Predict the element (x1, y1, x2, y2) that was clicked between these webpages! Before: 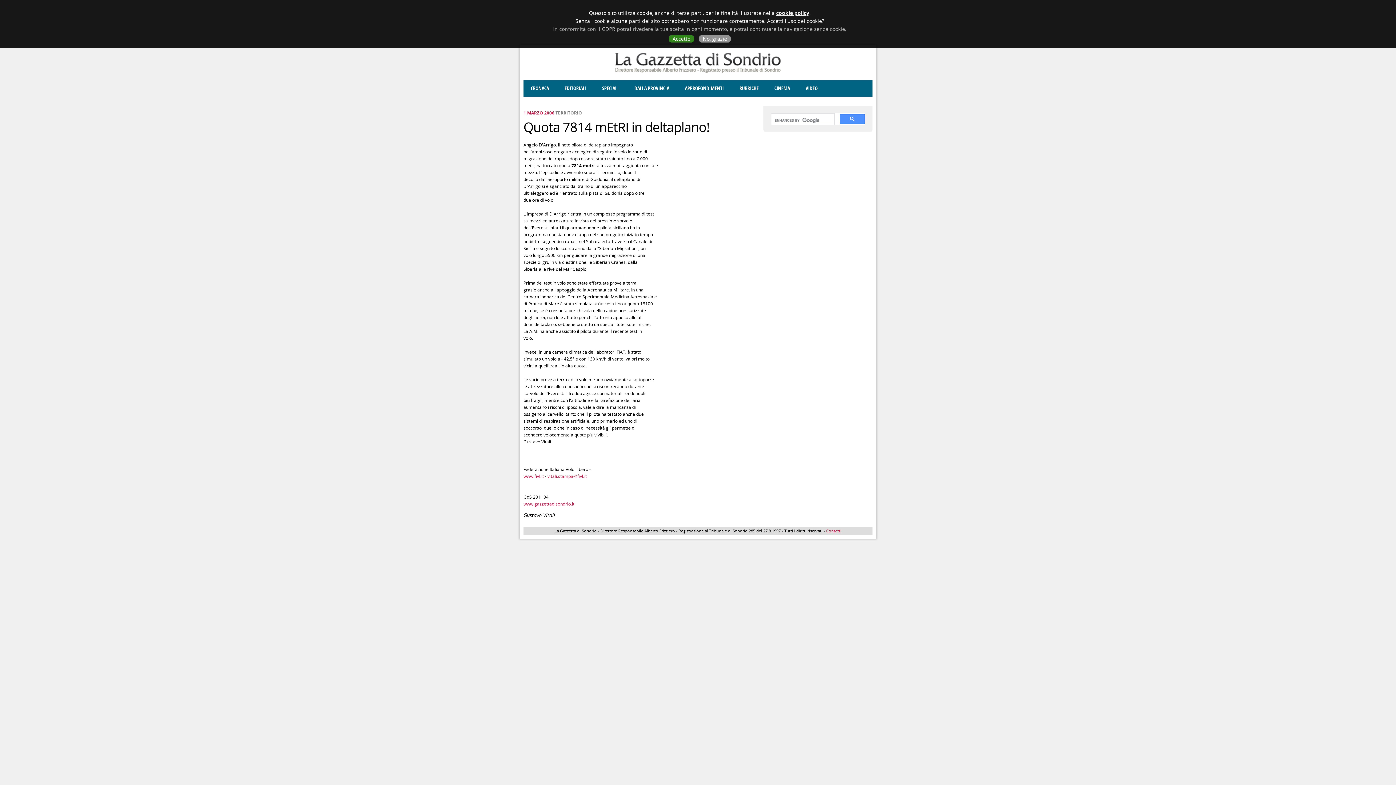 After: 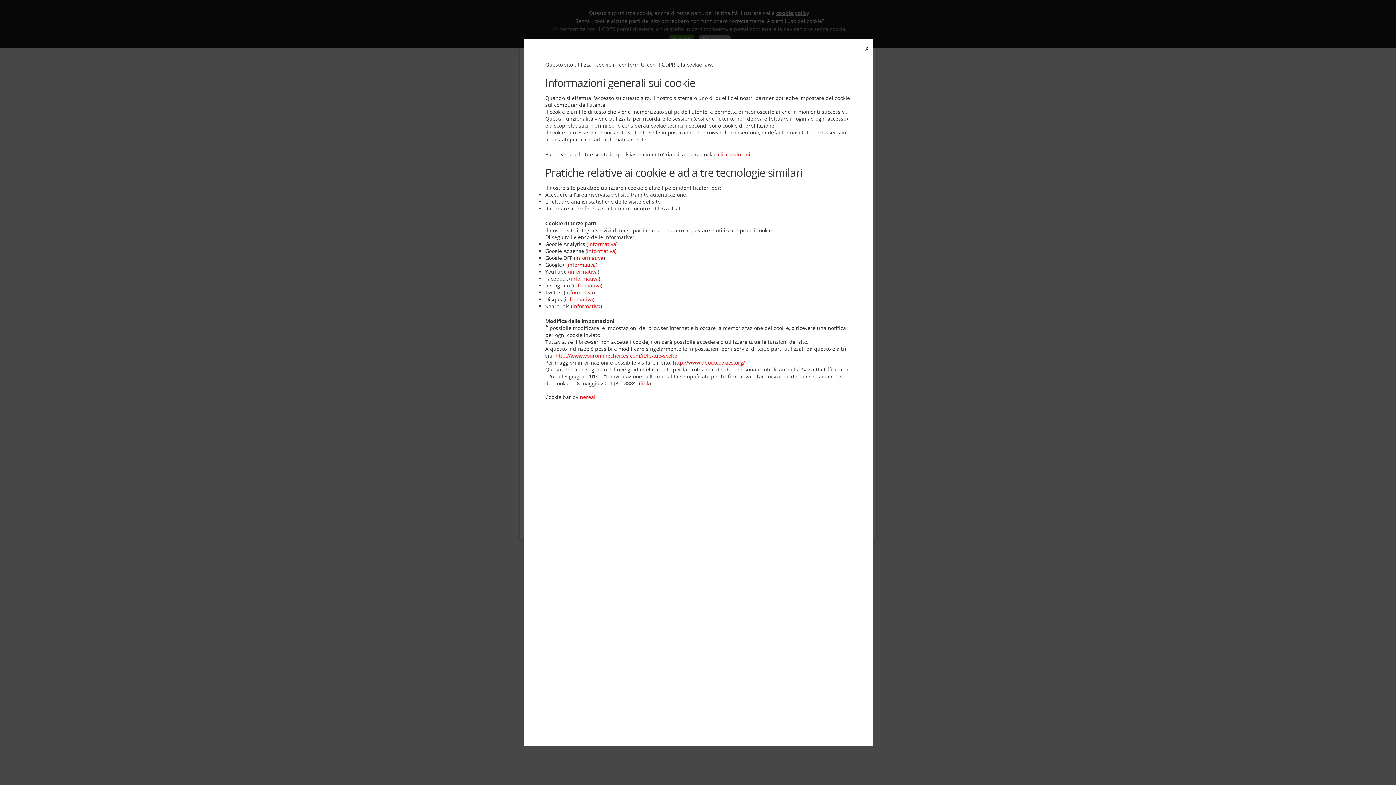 Action: bbox: (776, 9, 809, 16) label: cookie policy